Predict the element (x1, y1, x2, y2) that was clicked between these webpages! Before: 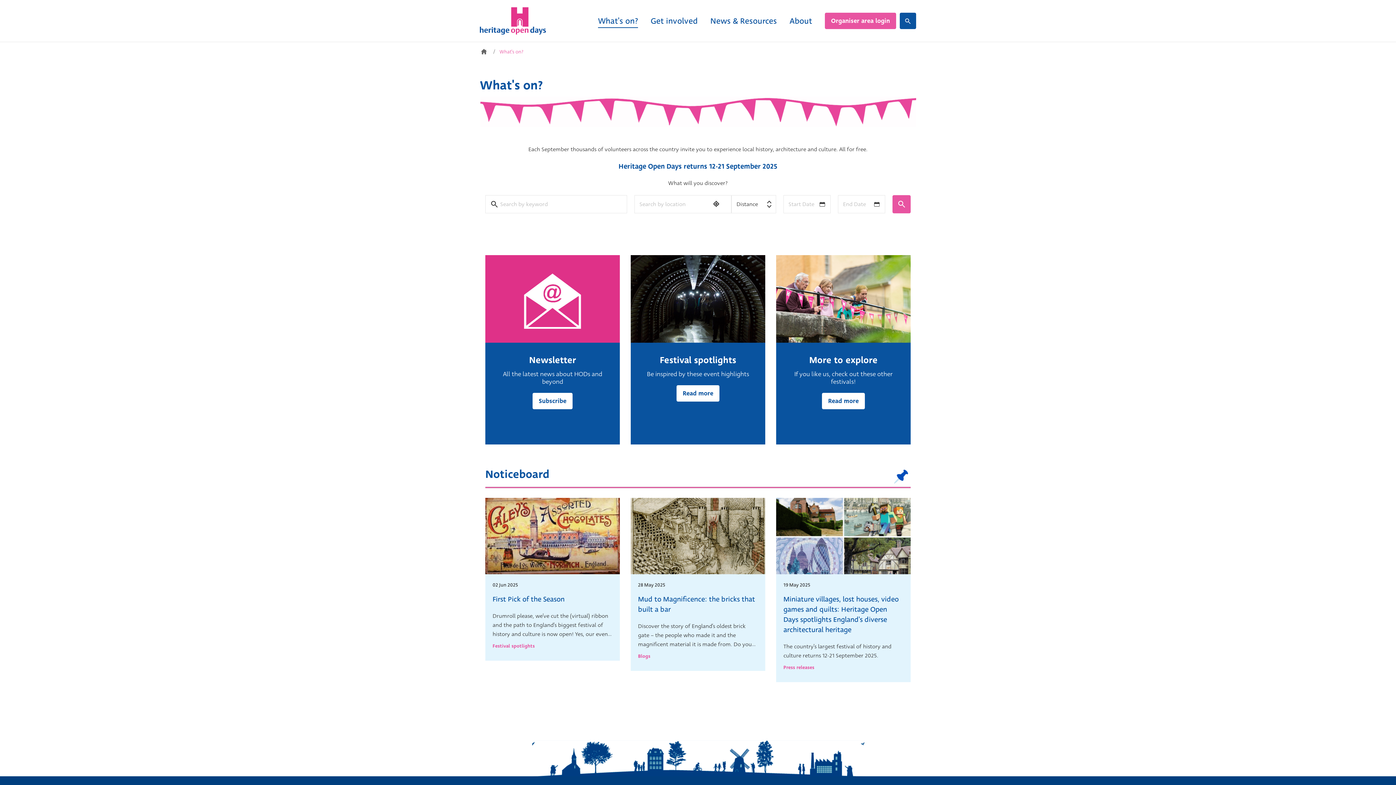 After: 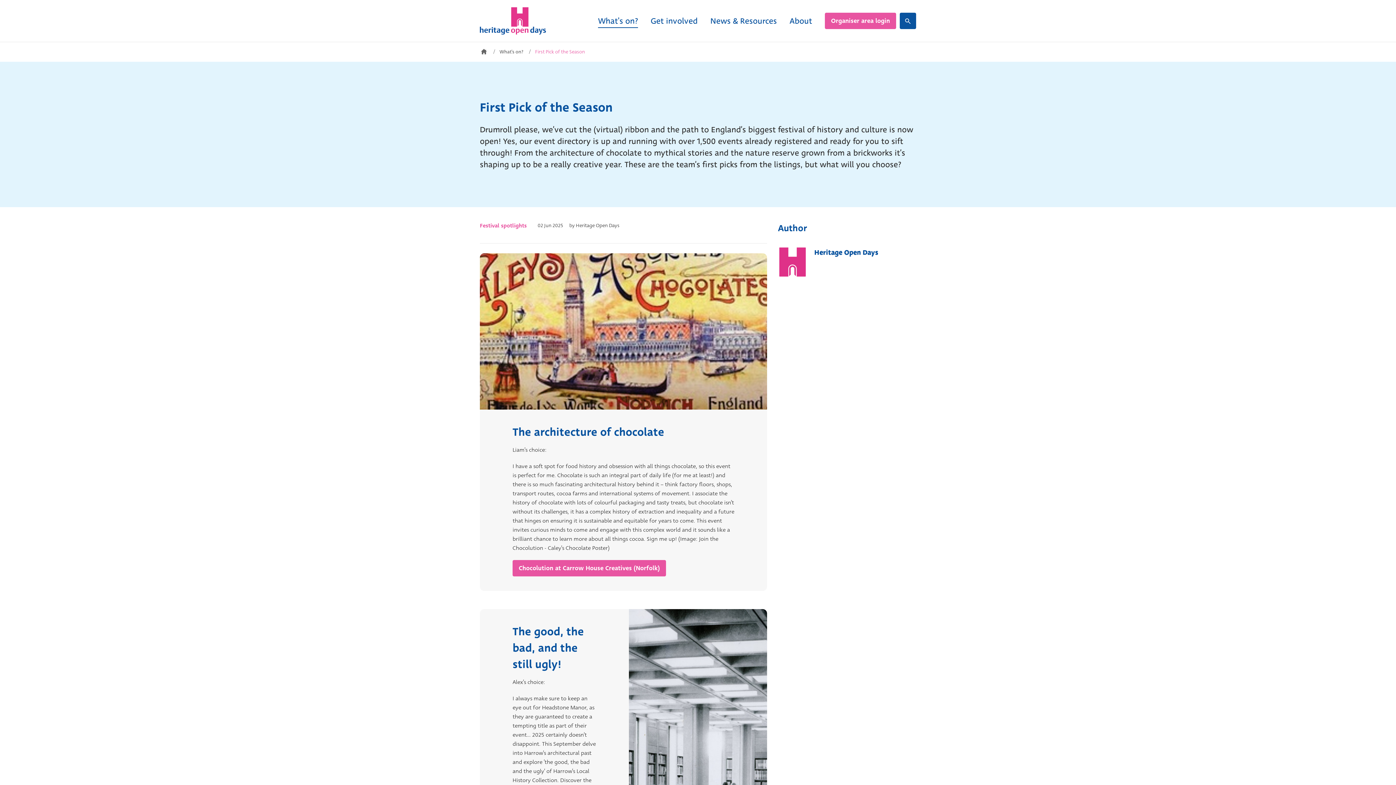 Action: label: First Pick of the Season bbox: (492, 594, 564, 604)